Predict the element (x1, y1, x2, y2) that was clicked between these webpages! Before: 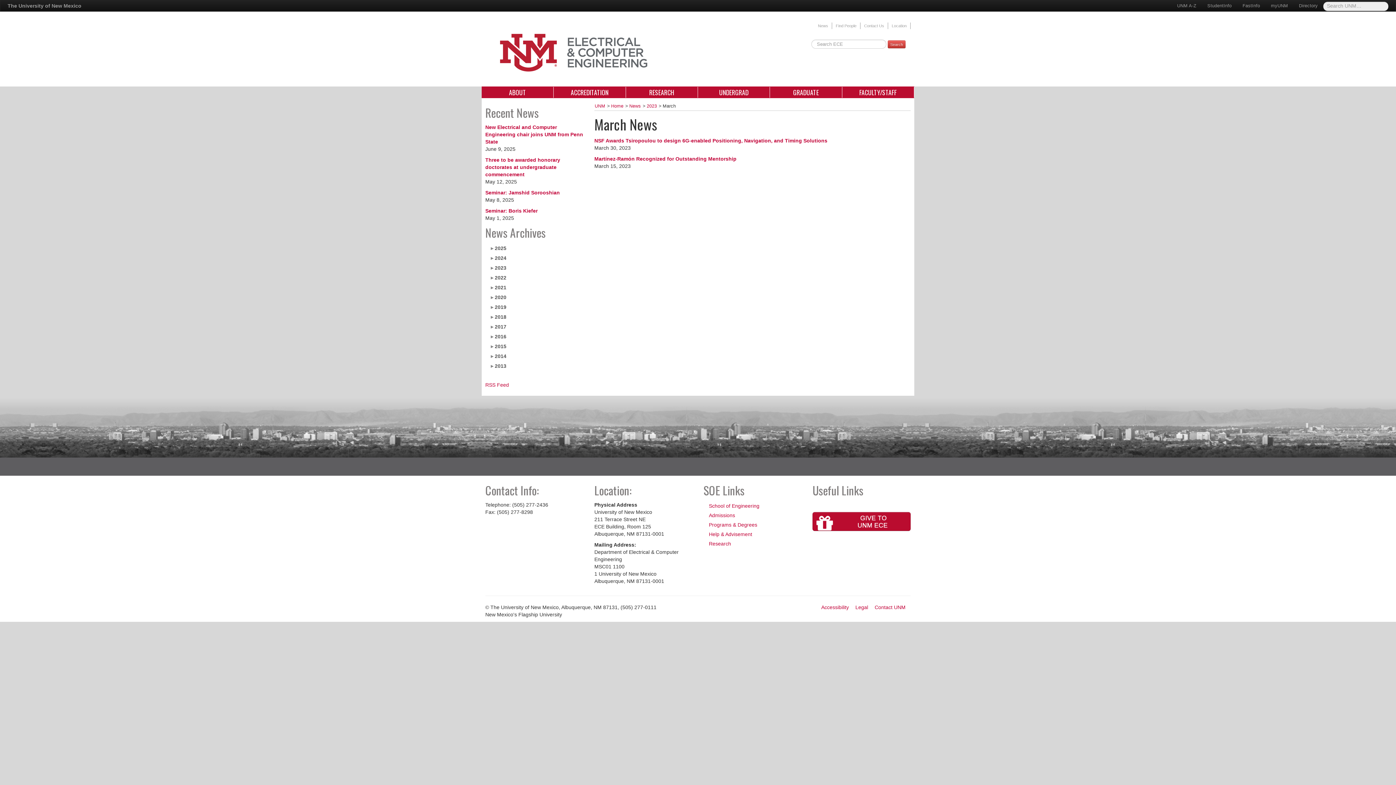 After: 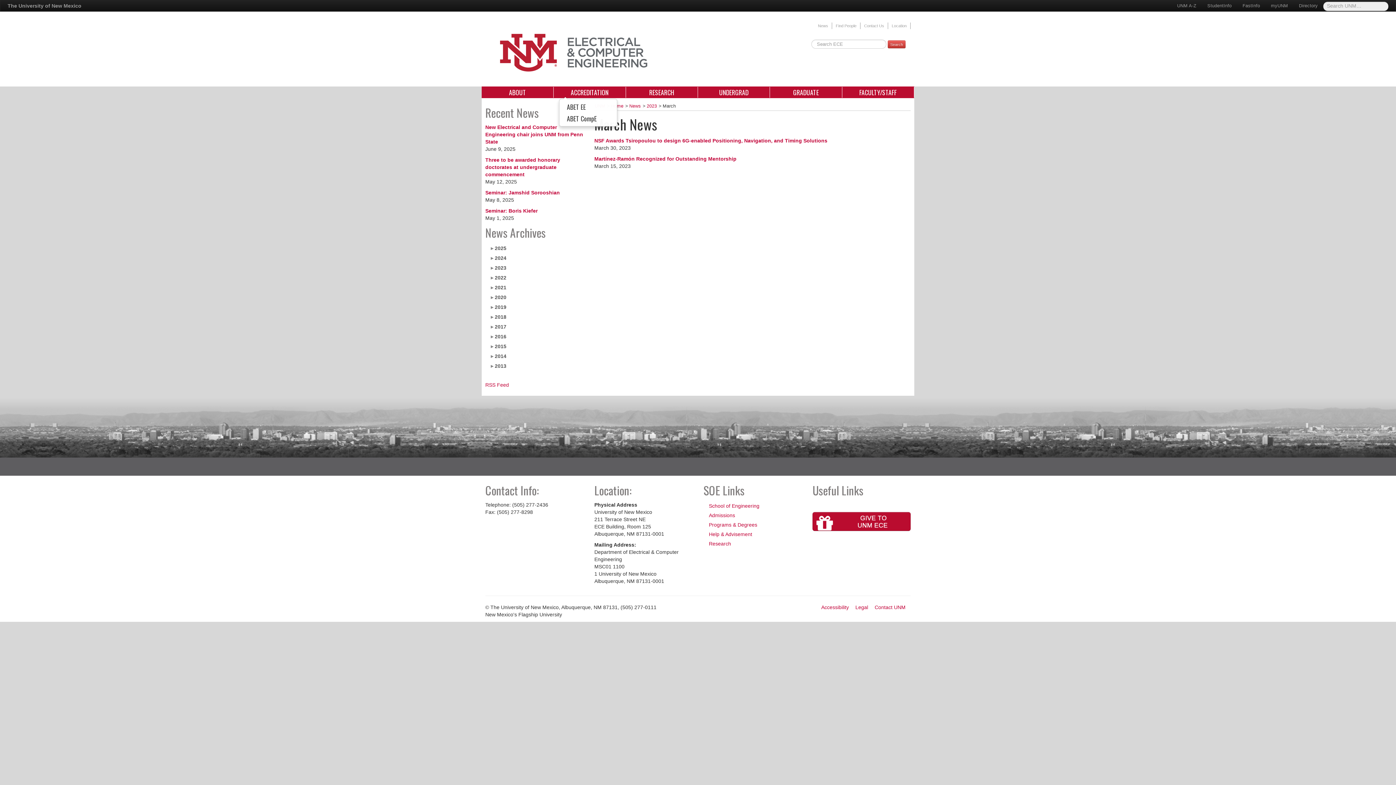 Action: bbox: (553, 86, 626, 97) label: ACCREDITATION